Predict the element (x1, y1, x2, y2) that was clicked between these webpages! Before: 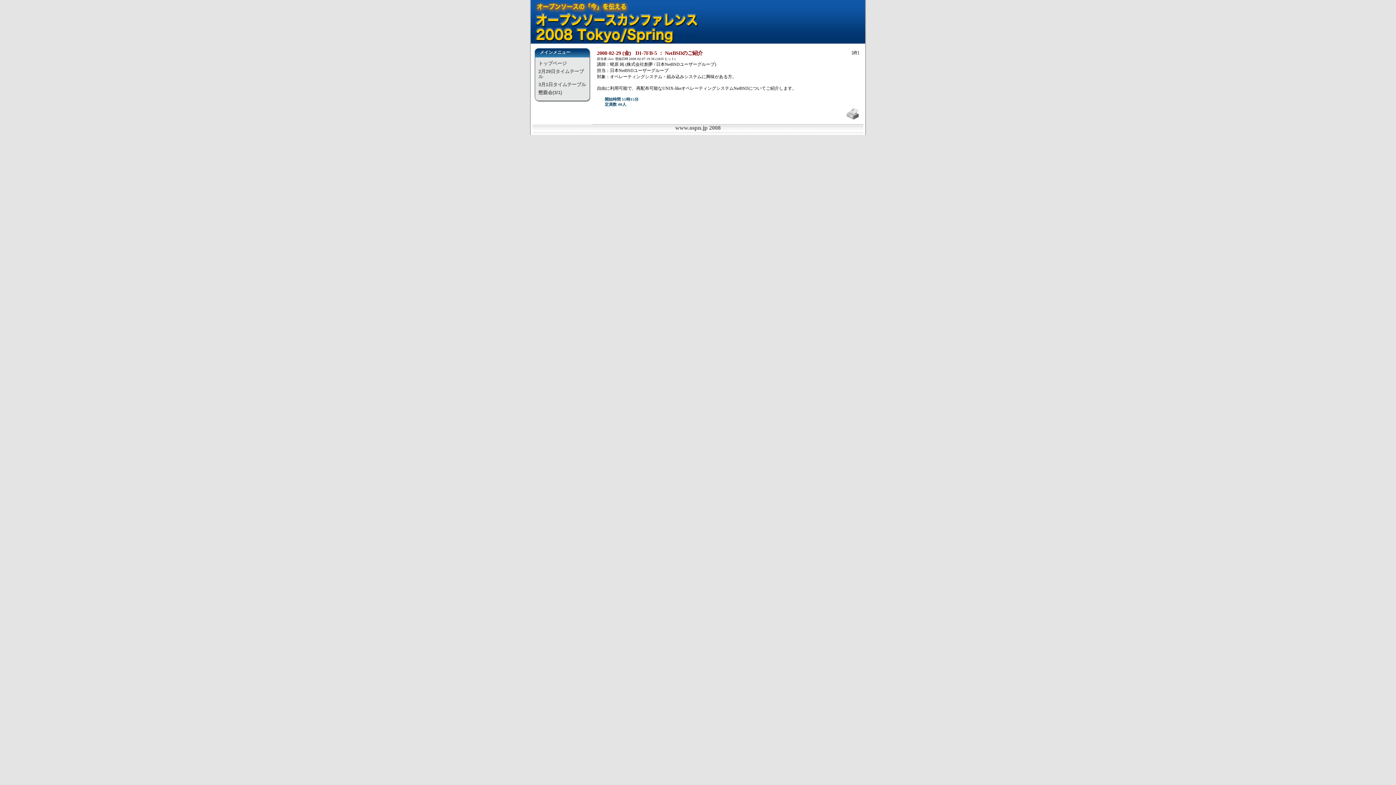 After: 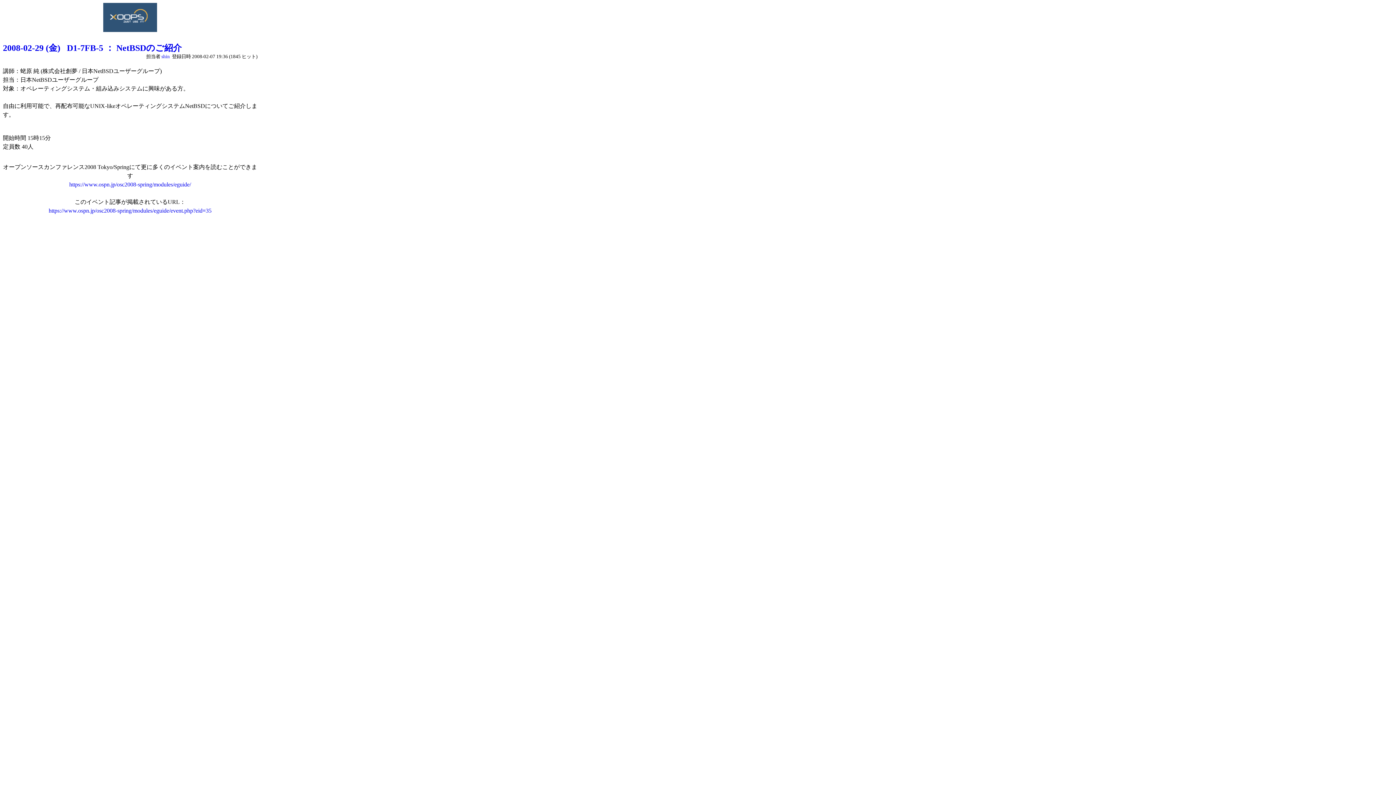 Action: bbox: (846, 116, 859, 120)